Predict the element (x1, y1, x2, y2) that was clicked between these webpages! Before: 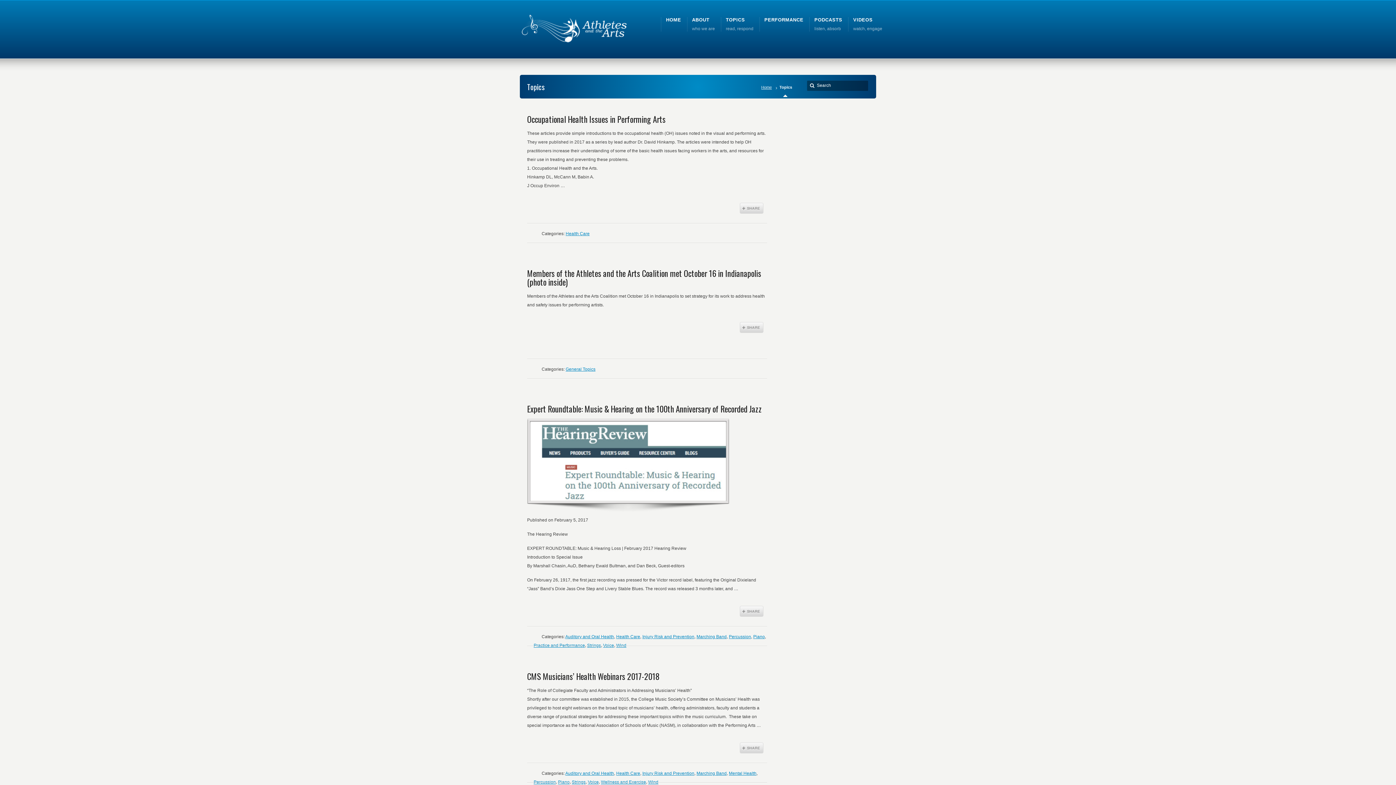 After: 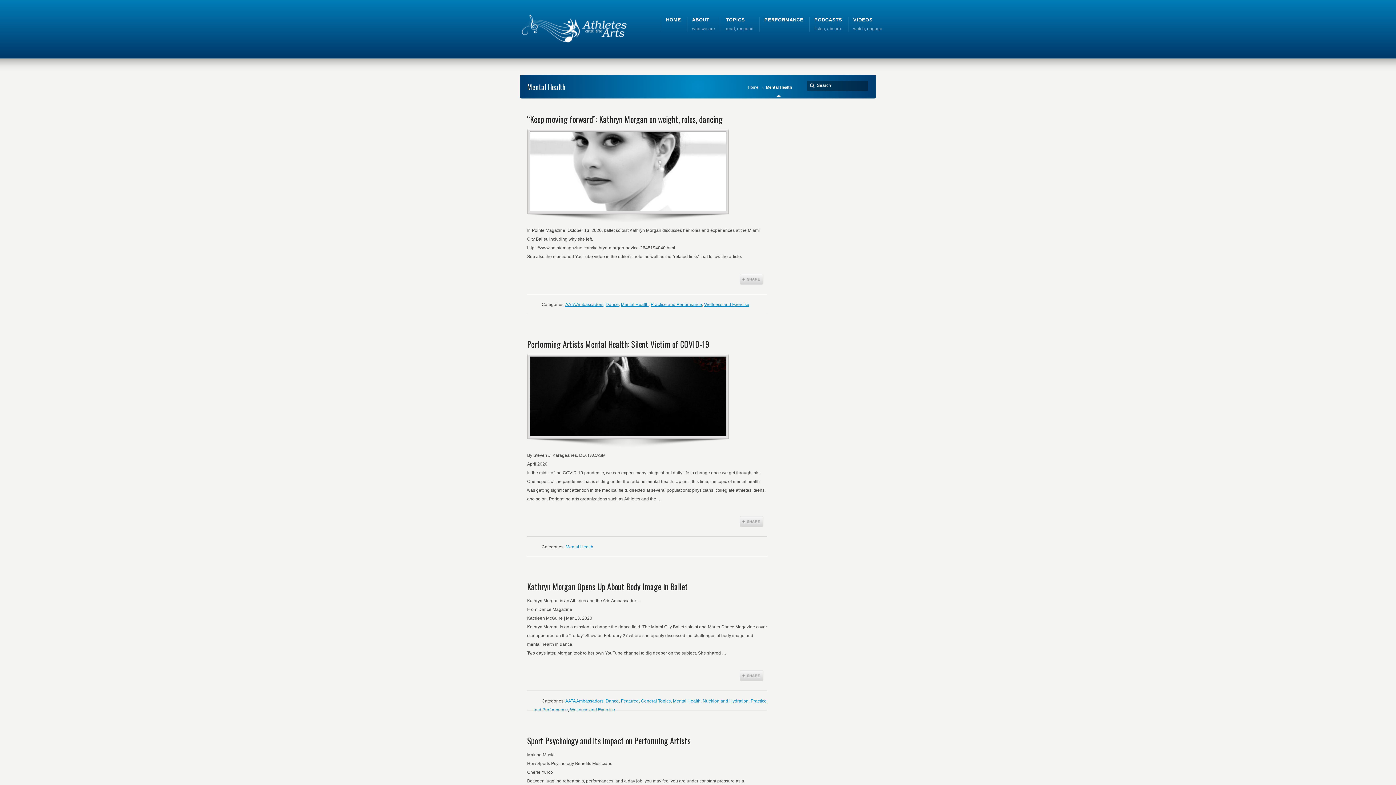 Action: label: Mental Health bbox: (729, 771, 756, 776)